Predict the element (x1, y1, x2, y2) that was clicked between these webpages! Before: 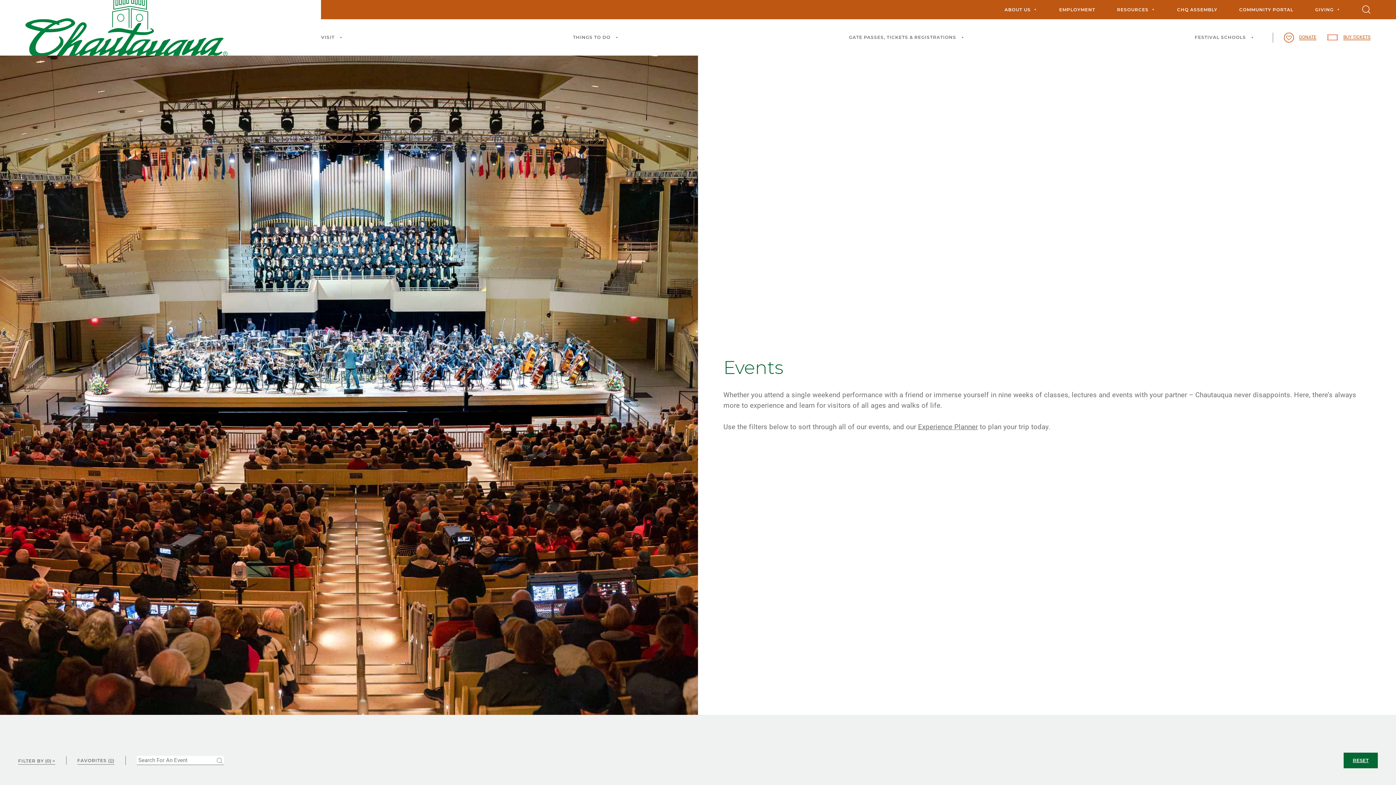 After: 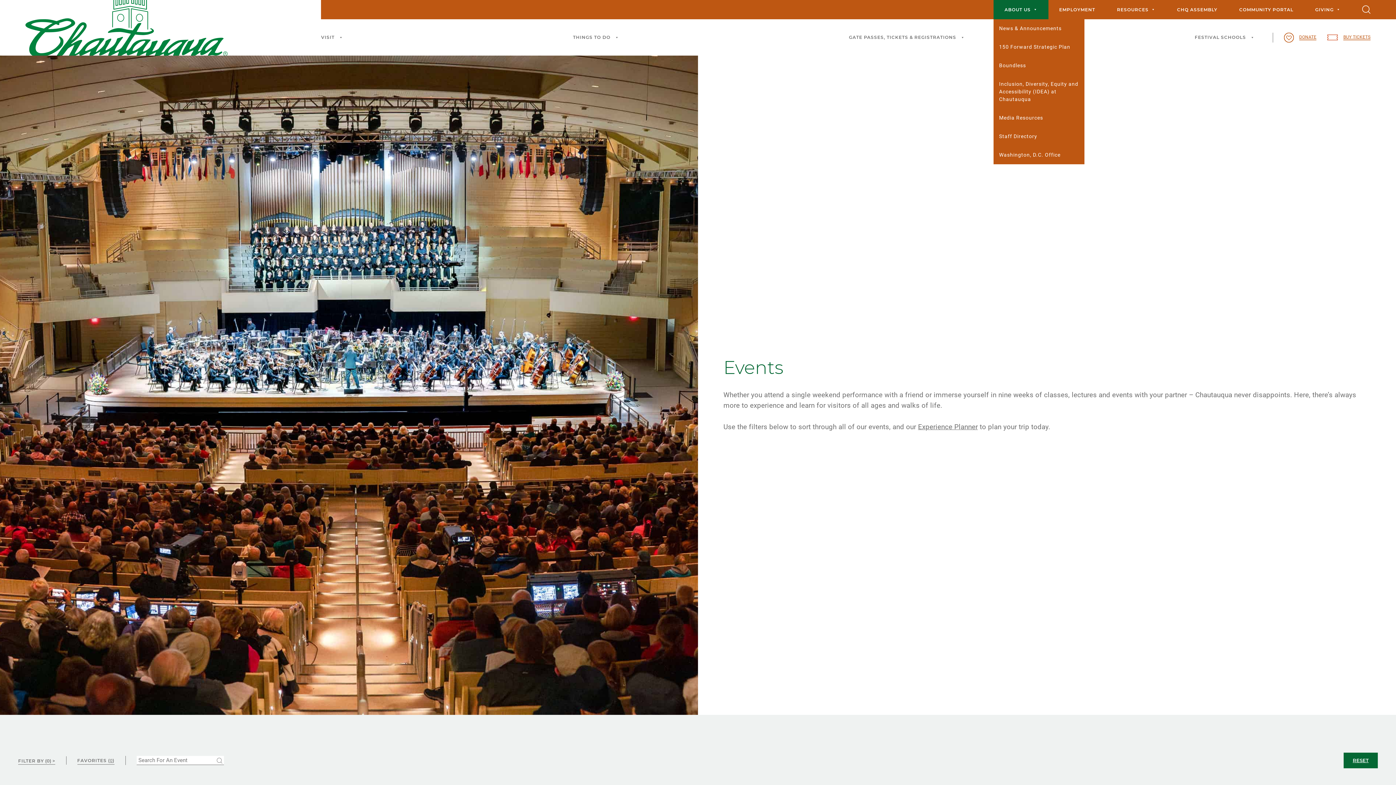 Action: bbox: (993, 0, 1048, 19) label: ABOUT US